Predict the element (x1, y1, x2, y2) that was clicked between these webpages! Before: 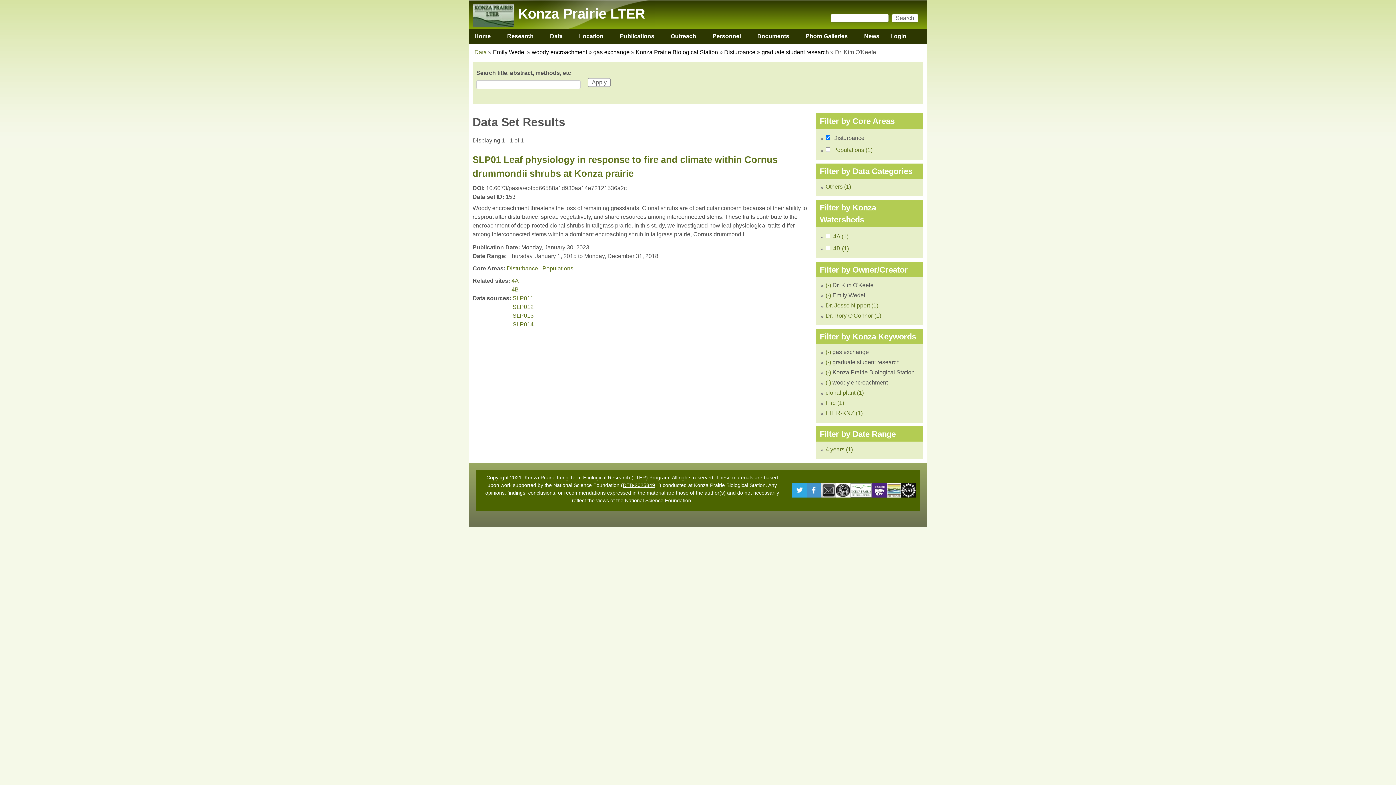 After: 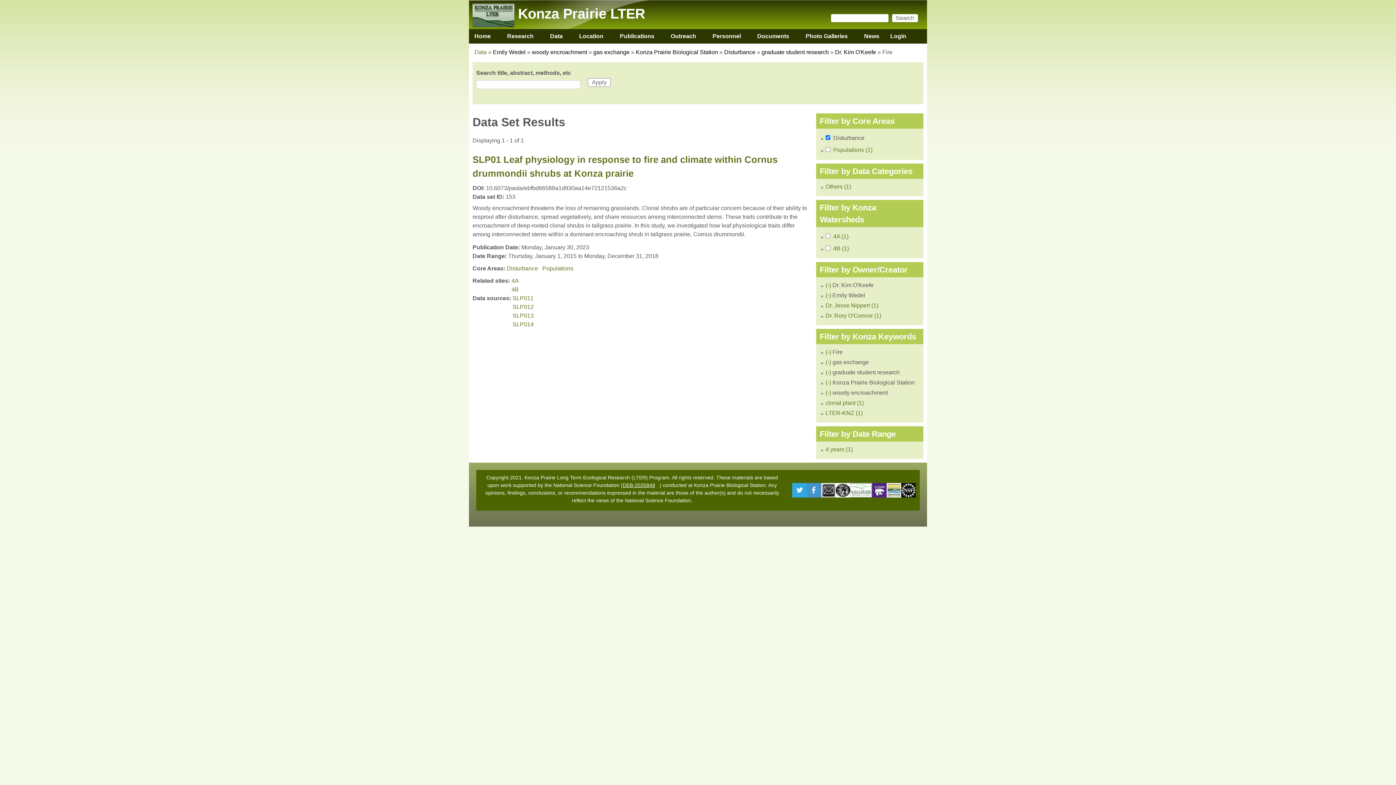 Action: bbox: (825, 400, 844, 406) label: Fire (1)
Apply Fire filter